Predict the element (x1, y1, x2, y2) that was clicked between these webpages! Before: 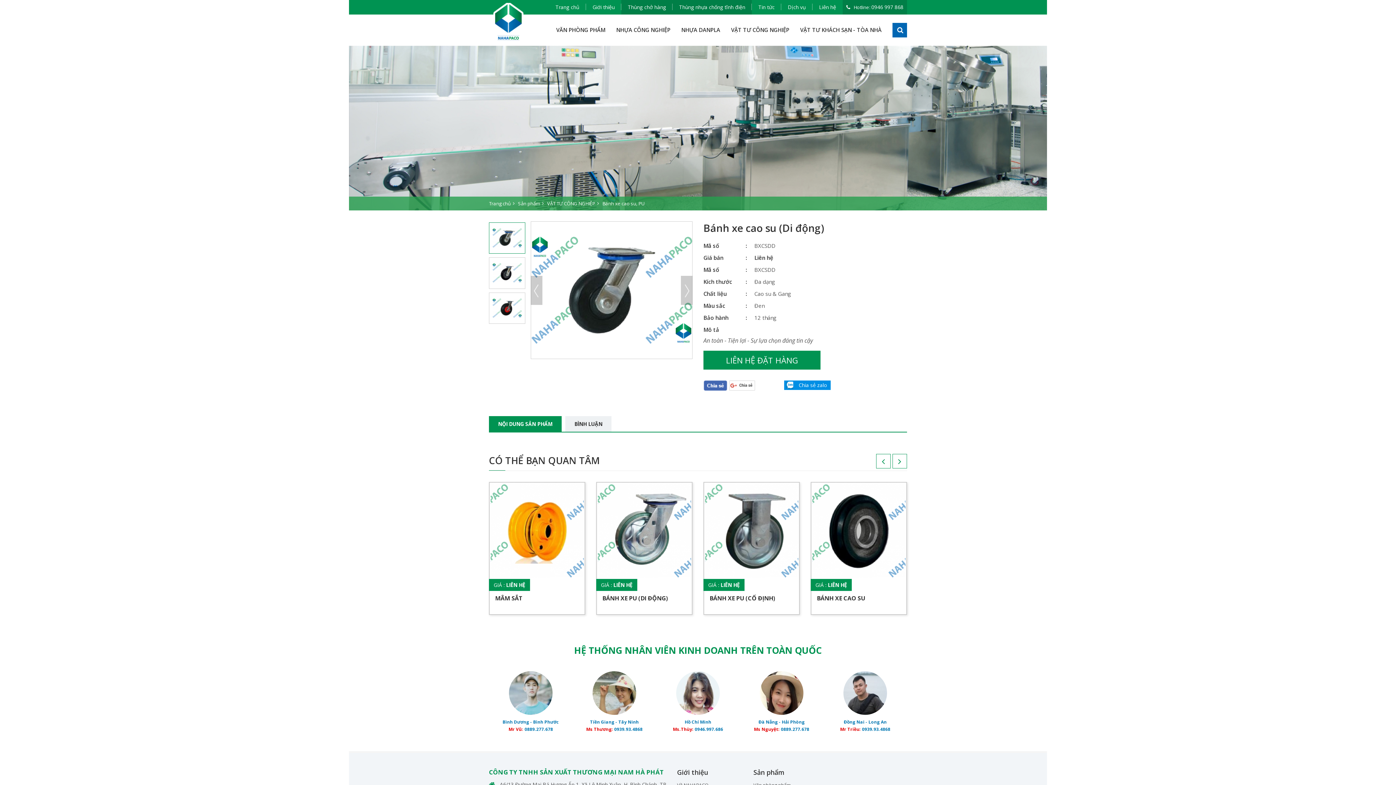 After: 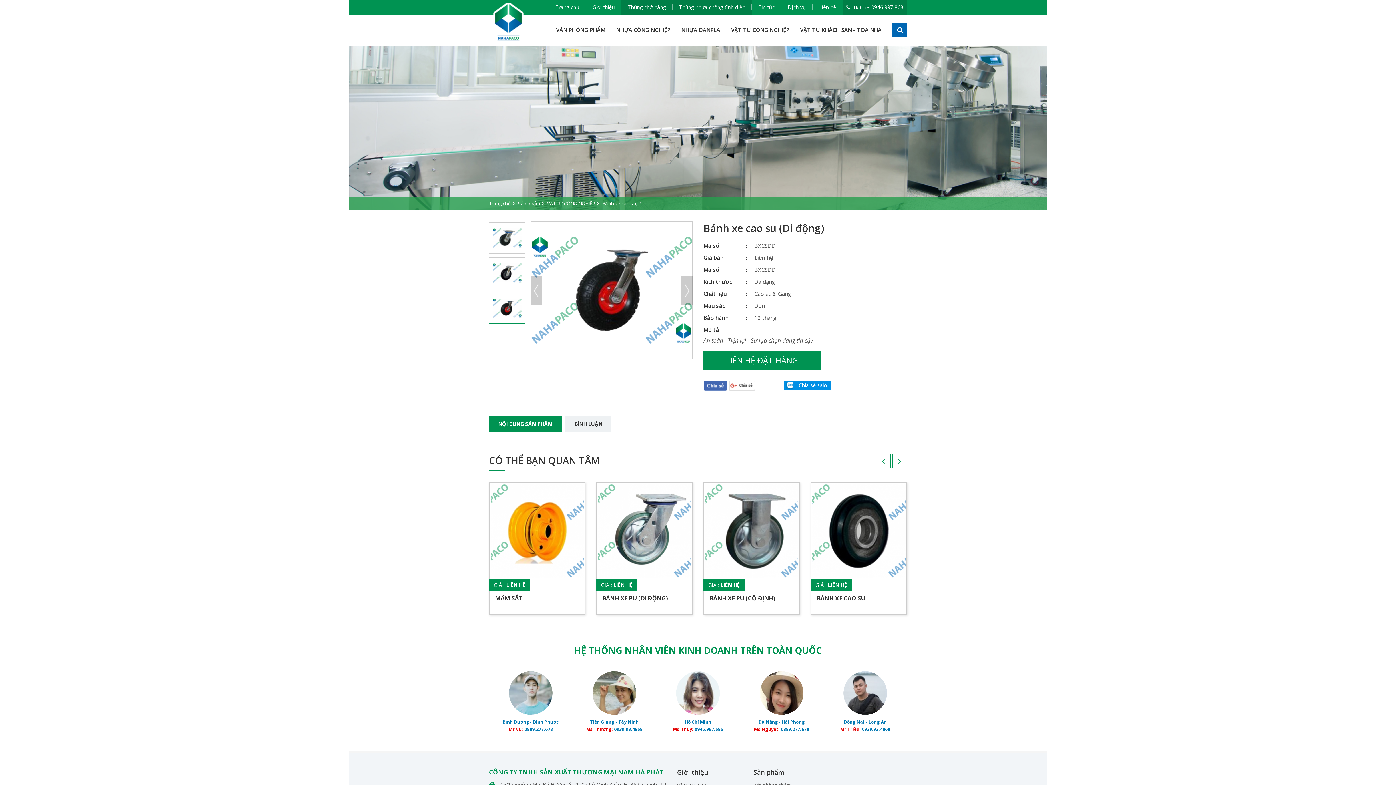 Action: bbox: (531, 281, 542, 299) label: Previous